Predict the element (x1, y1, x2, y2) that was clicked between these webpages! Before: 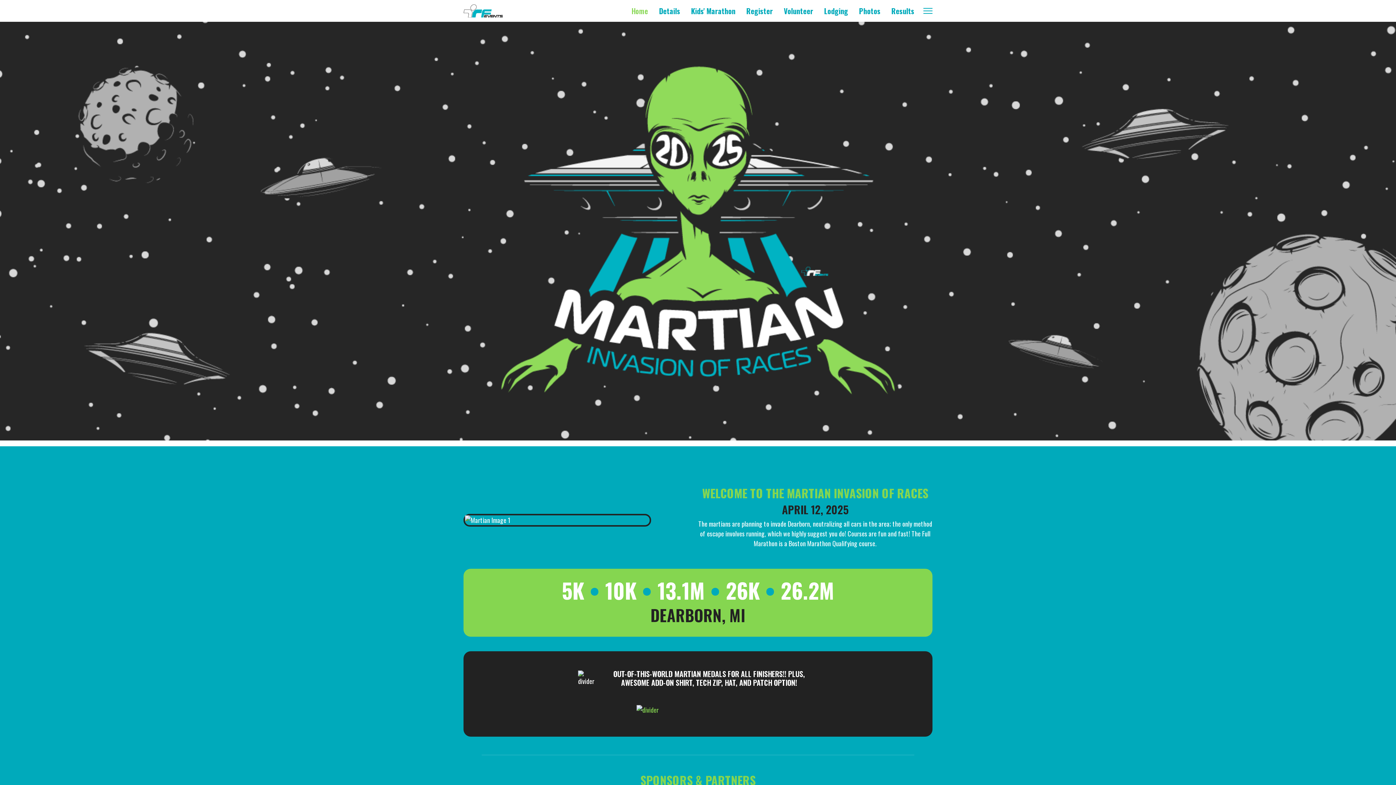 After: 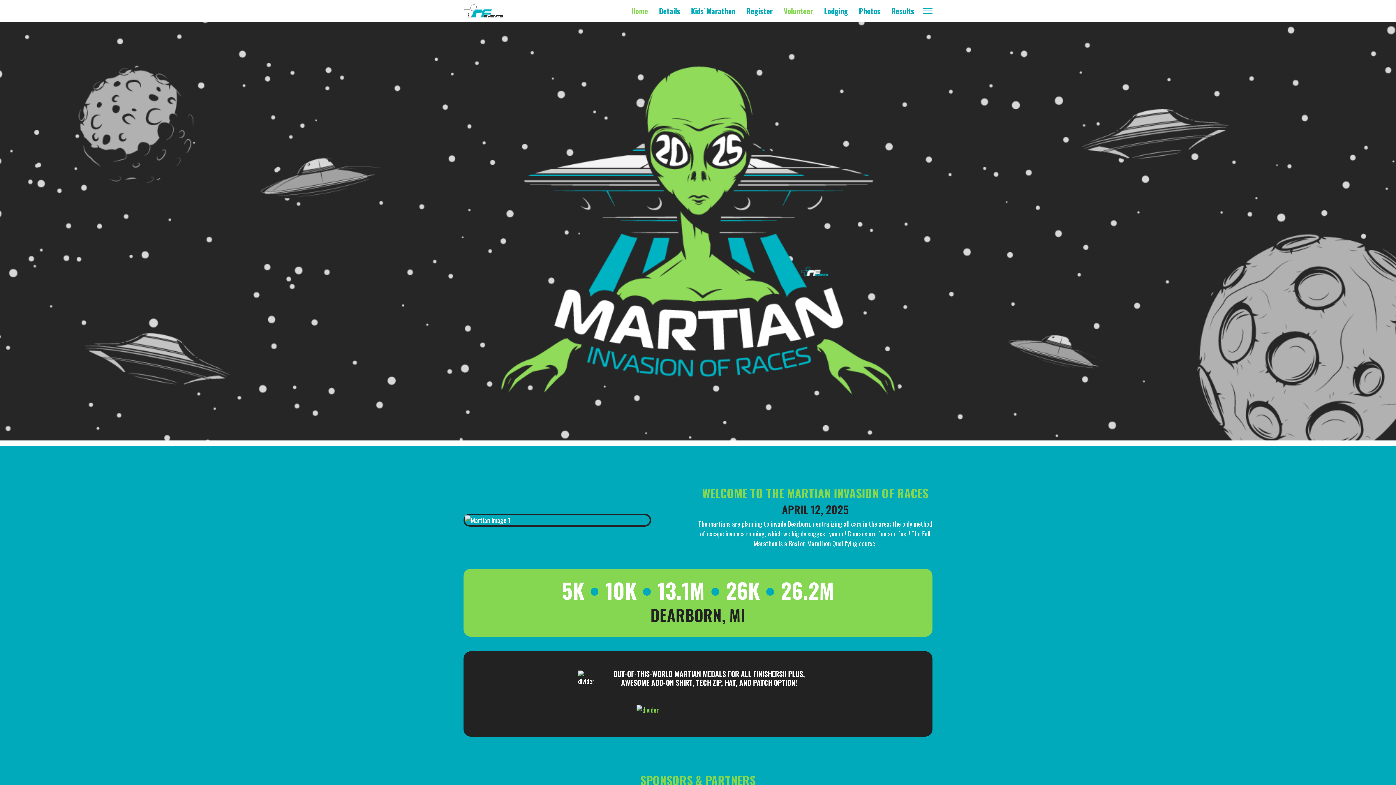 Action: label: Volunteer bbox: (778, 0, 818, 21)